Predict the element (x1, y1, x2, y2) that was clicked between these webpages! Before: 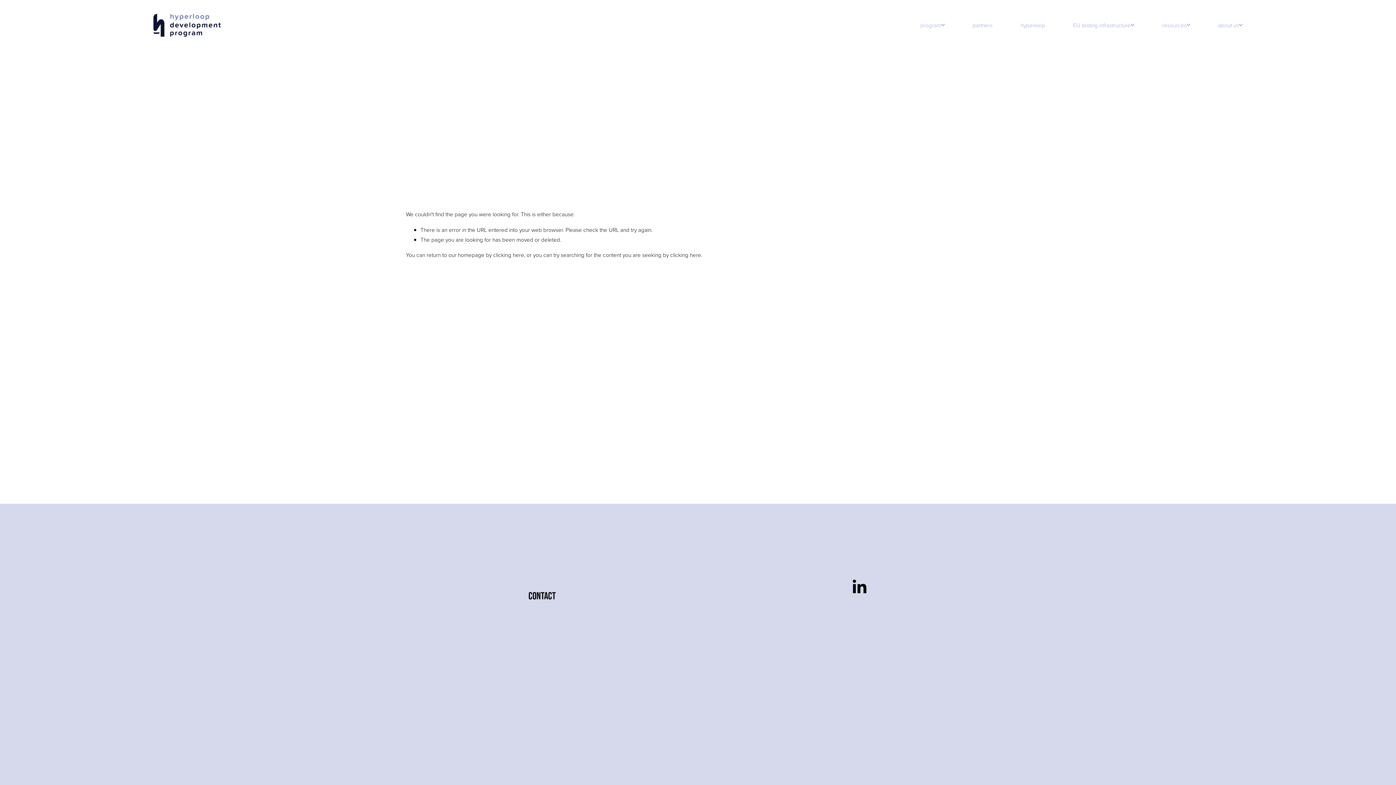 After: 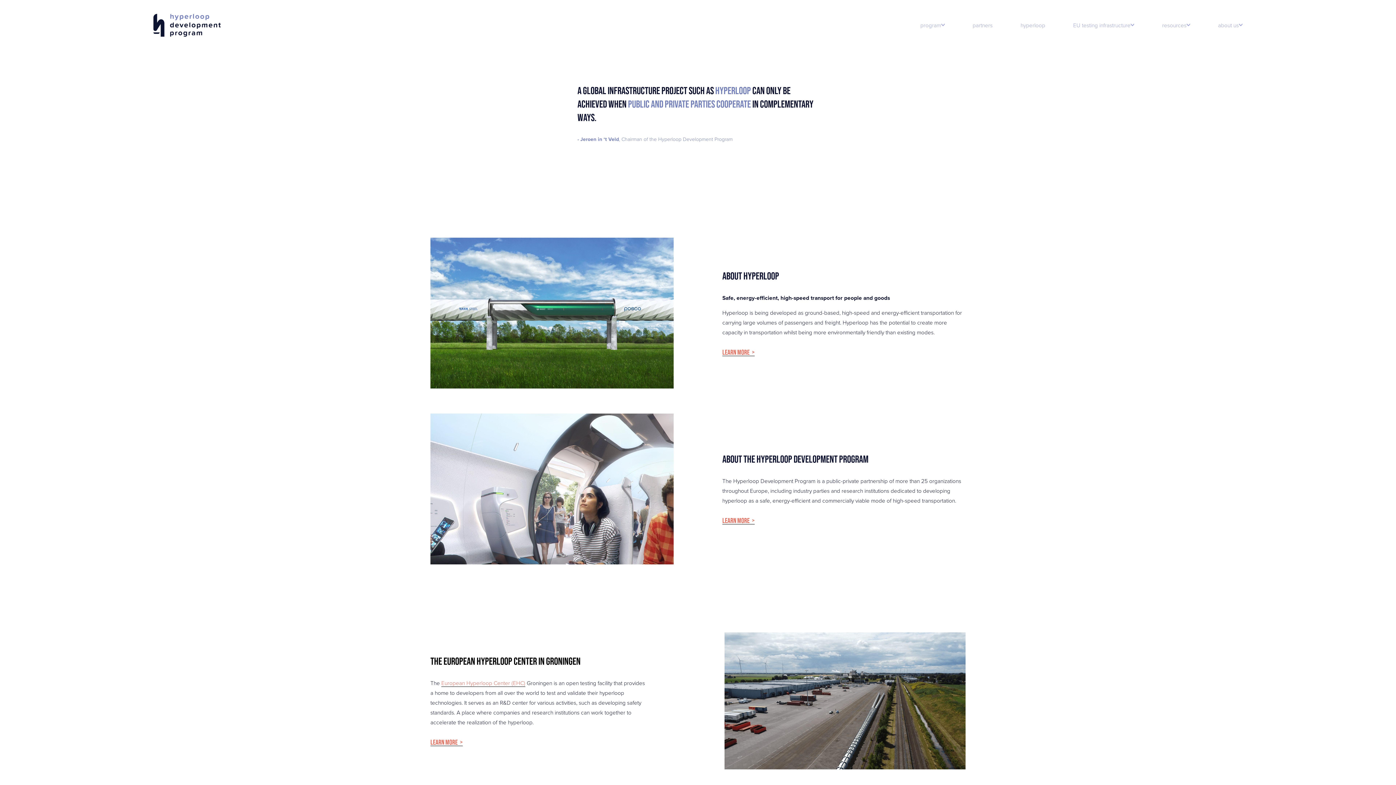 Action: label: clicking here bbox: (493, 250, 524, 258)